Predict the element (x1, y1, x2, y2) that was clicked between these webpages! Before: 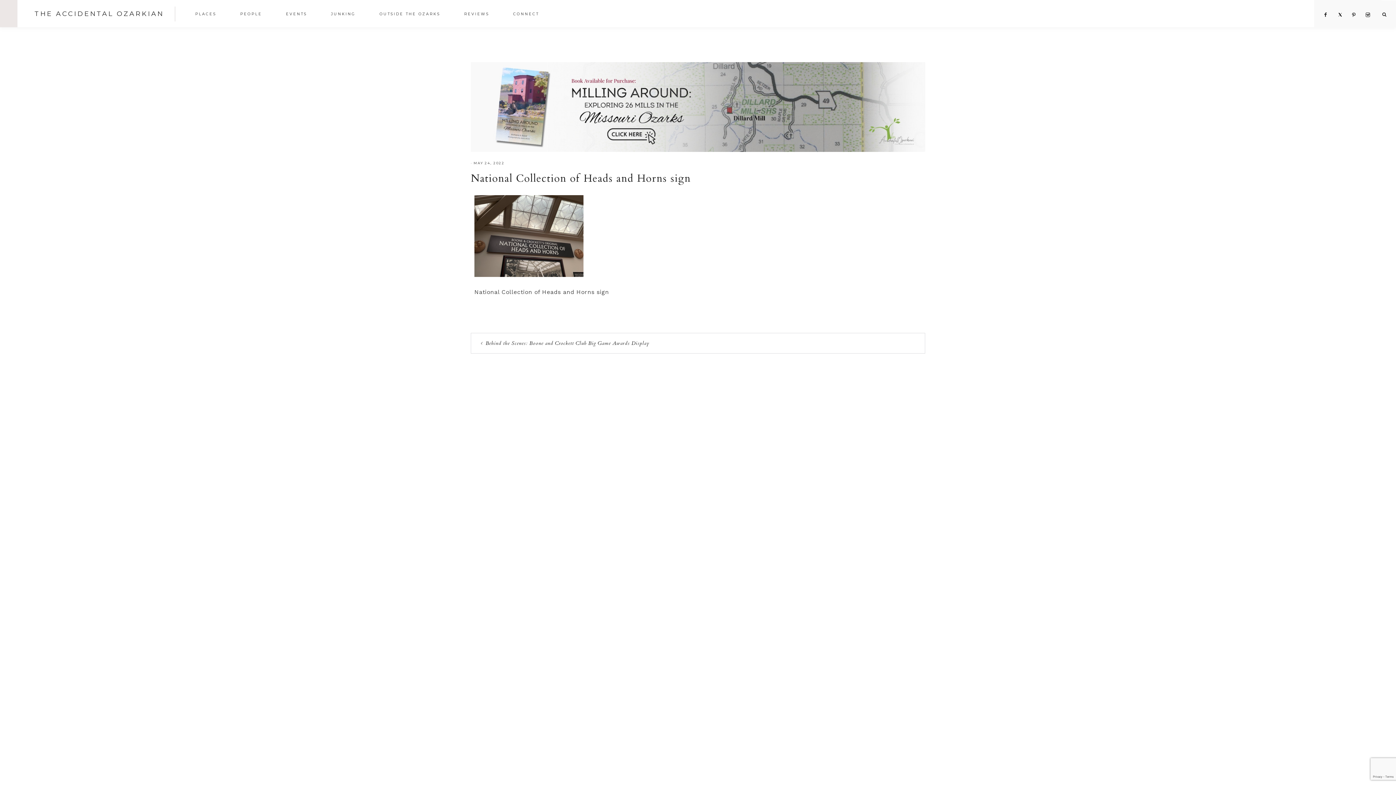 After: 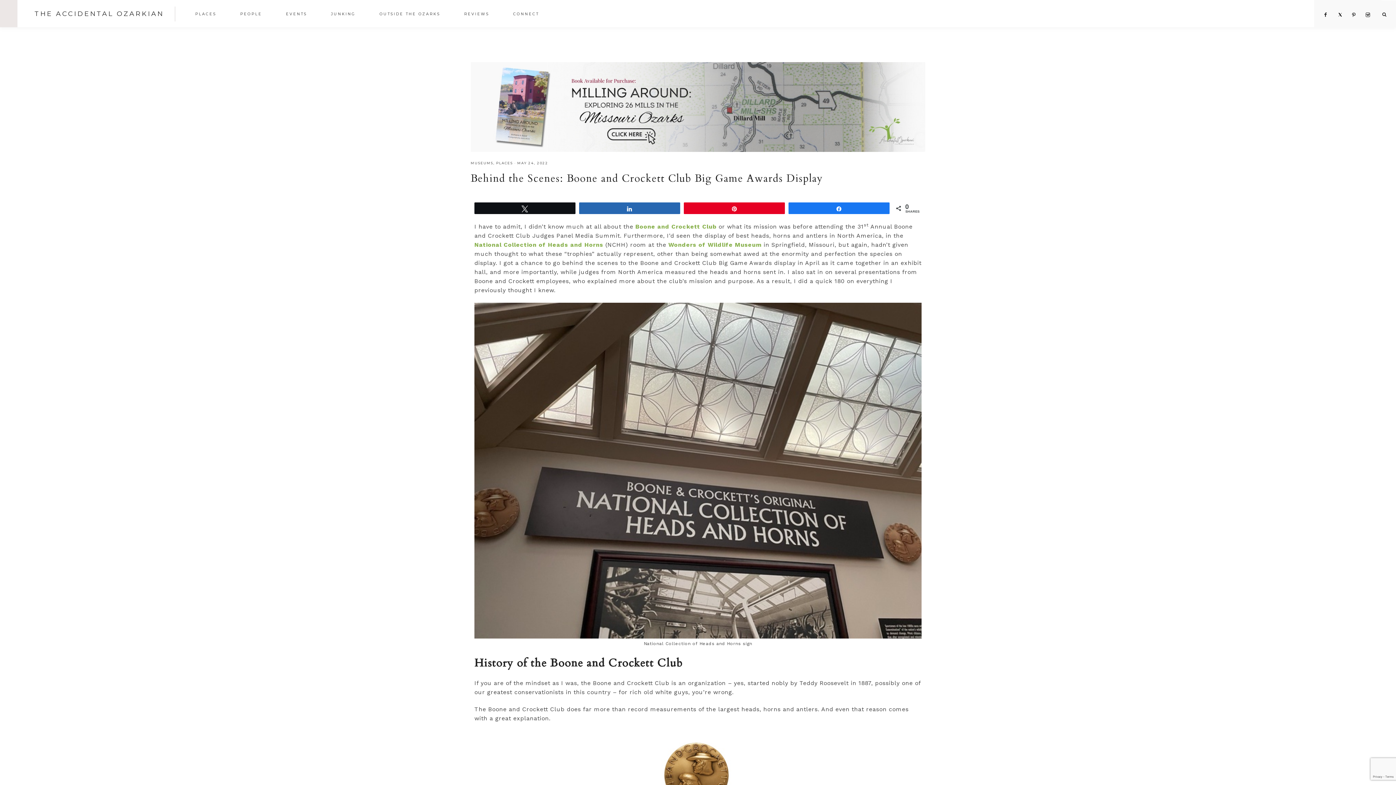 Action: label: Behind the Scenes: Boone and Crockett Club Big Game Awards Display￼ bbox: (485, 339, 649, 346)